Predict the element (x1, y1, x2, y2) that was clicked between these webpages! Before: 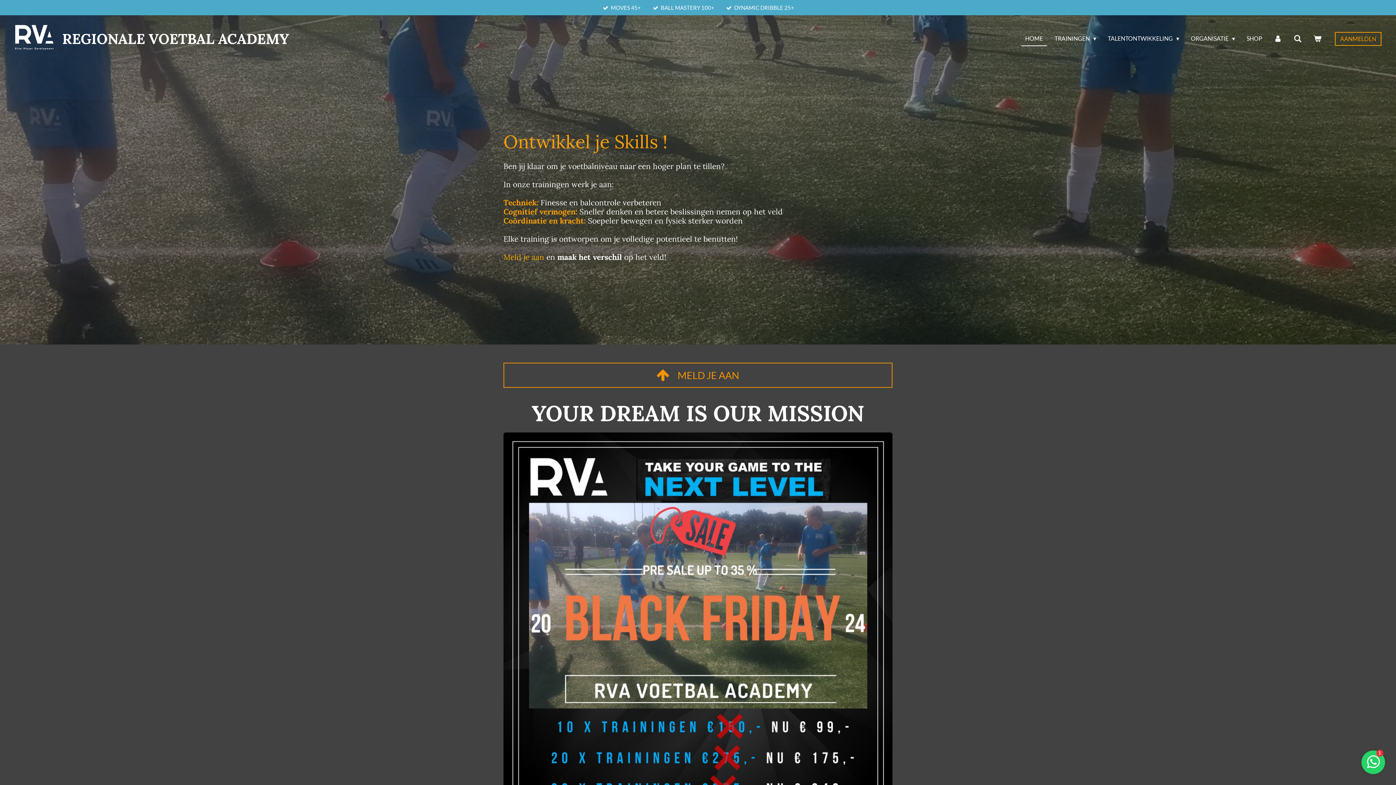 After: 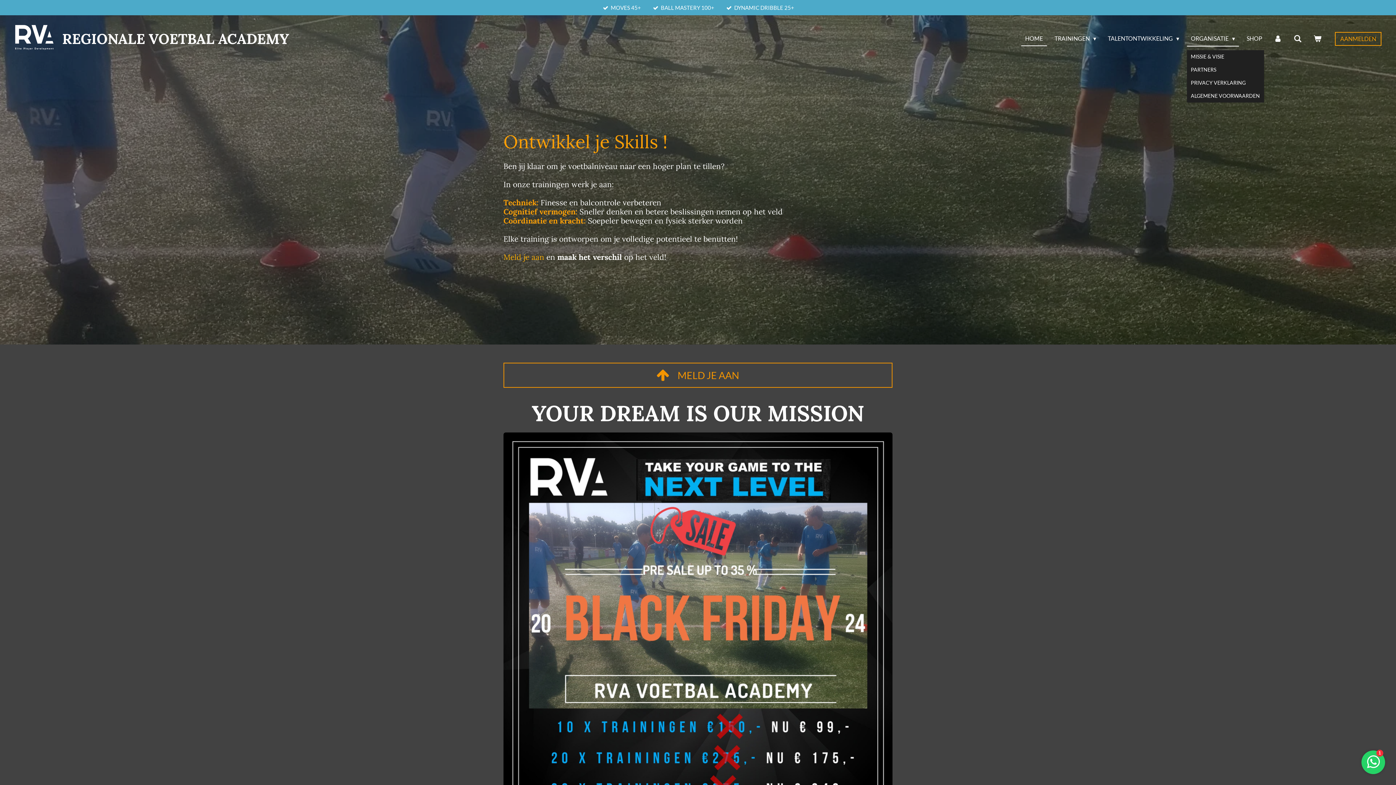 Action: label: ORGANISATIE  bbox: (1187, 31, 1239, 46)